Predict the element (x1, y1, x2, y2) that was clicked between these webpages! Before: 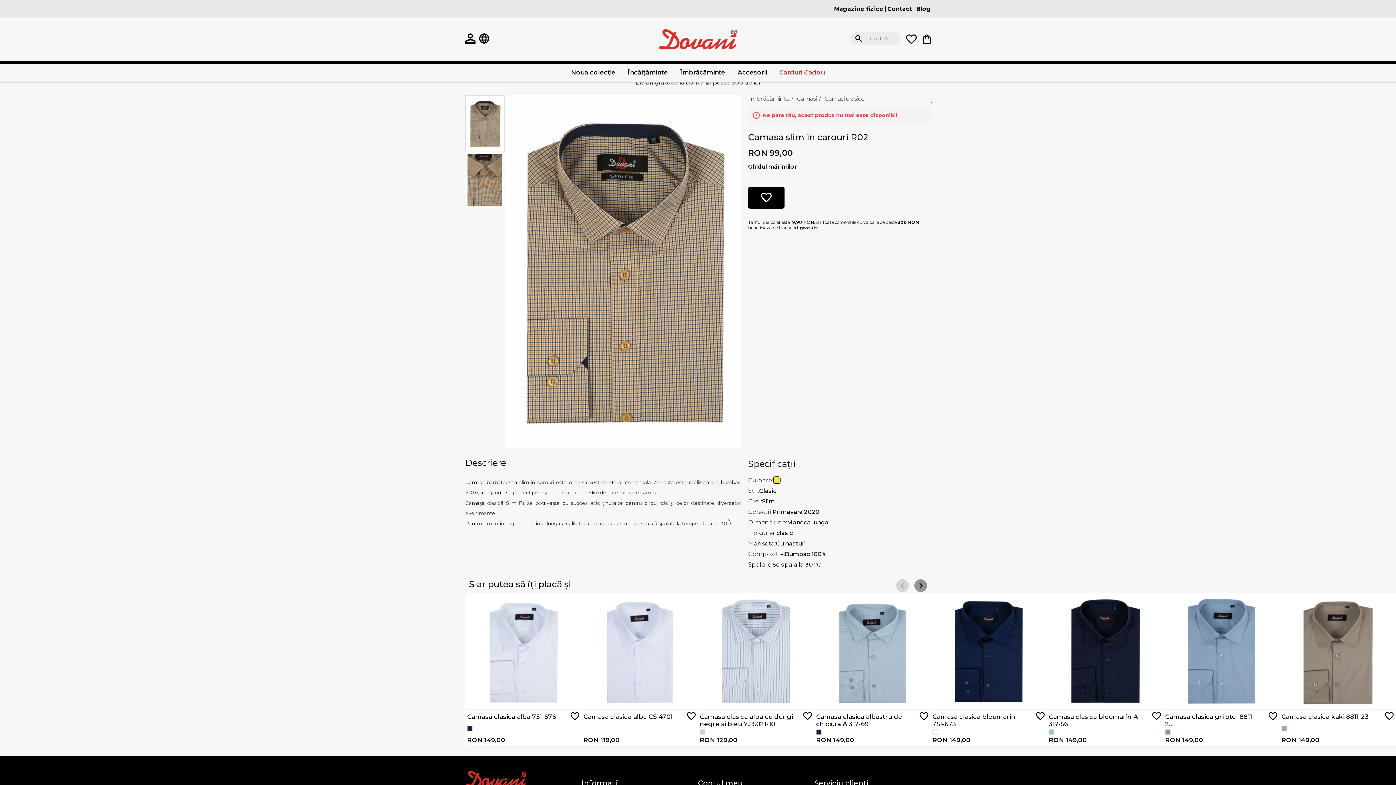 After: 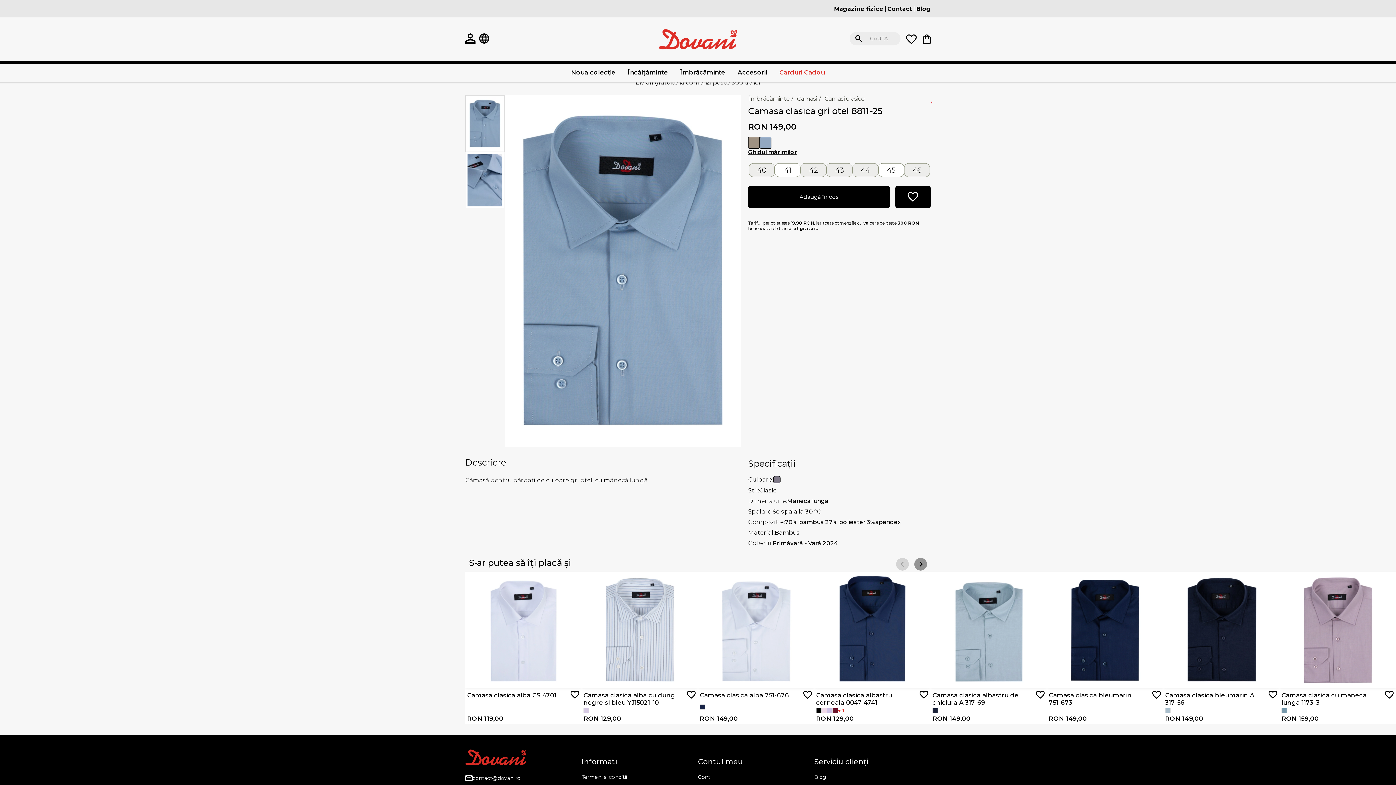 Action: bbox: (1282, 726, 1286, 731)